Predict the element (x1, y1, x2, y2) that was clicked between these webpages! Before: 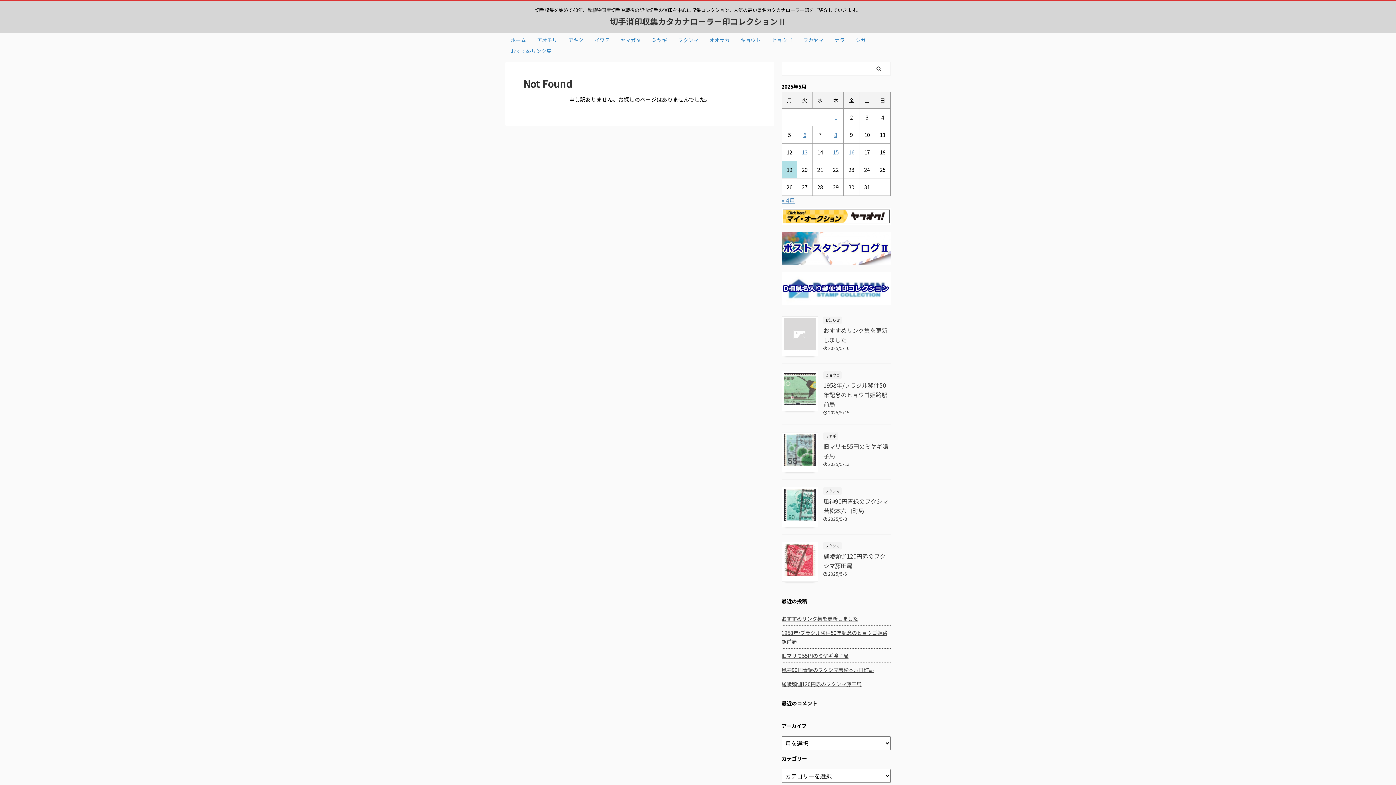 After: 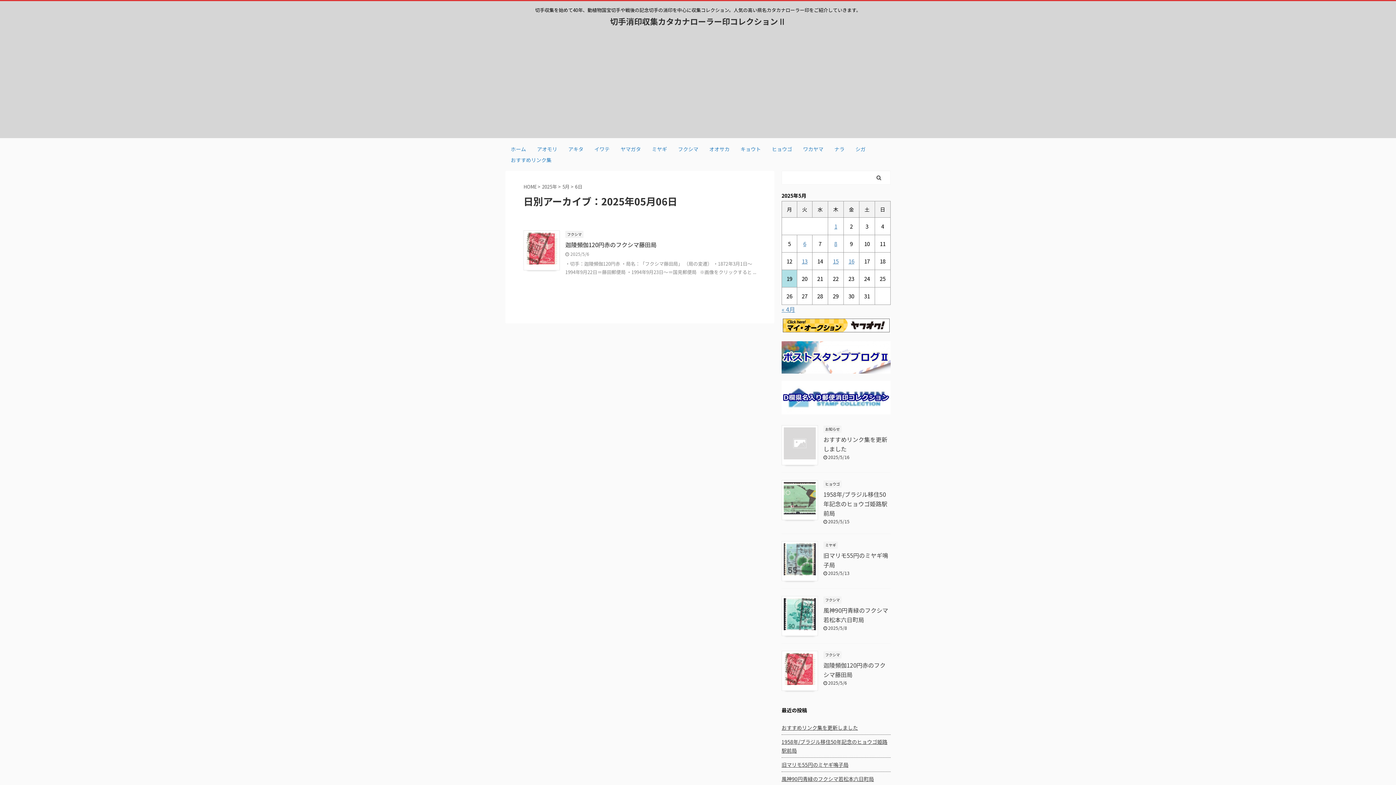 Action: bbox: (803, 130, 806, 138) label: 2025年5月6日 に投稿を公開